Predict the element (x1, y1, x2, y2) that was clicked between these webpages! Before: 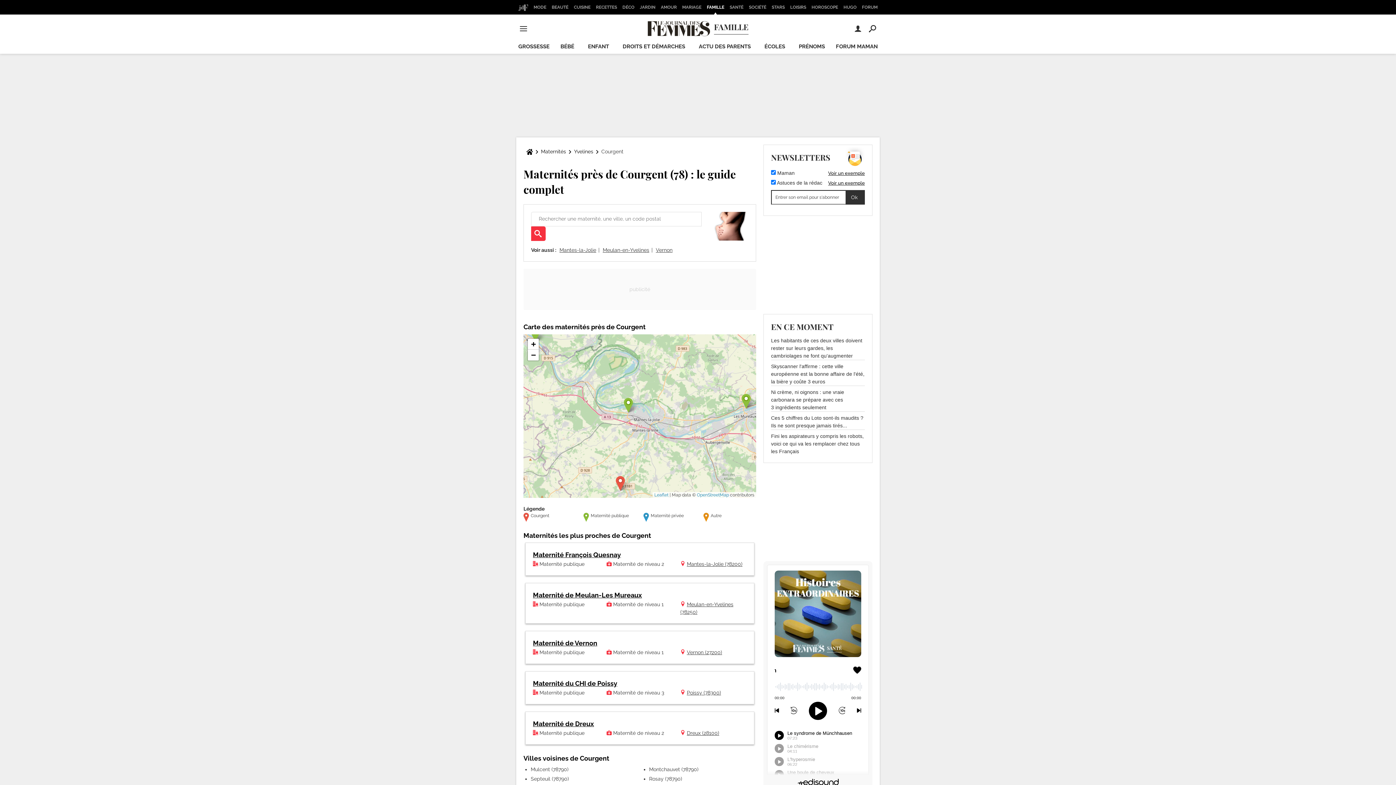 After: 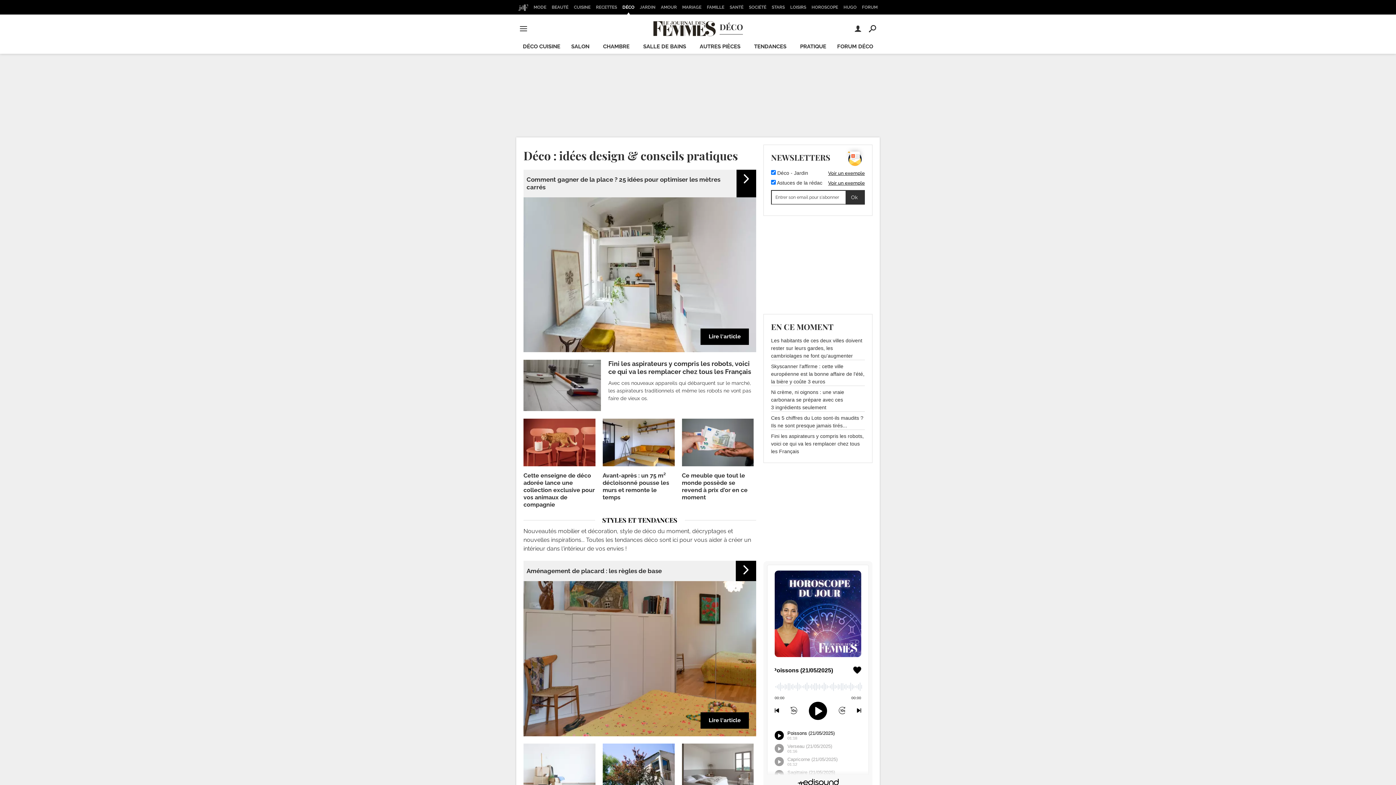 Action: bbox: (620, 0, 636, 14) label: DÉCO